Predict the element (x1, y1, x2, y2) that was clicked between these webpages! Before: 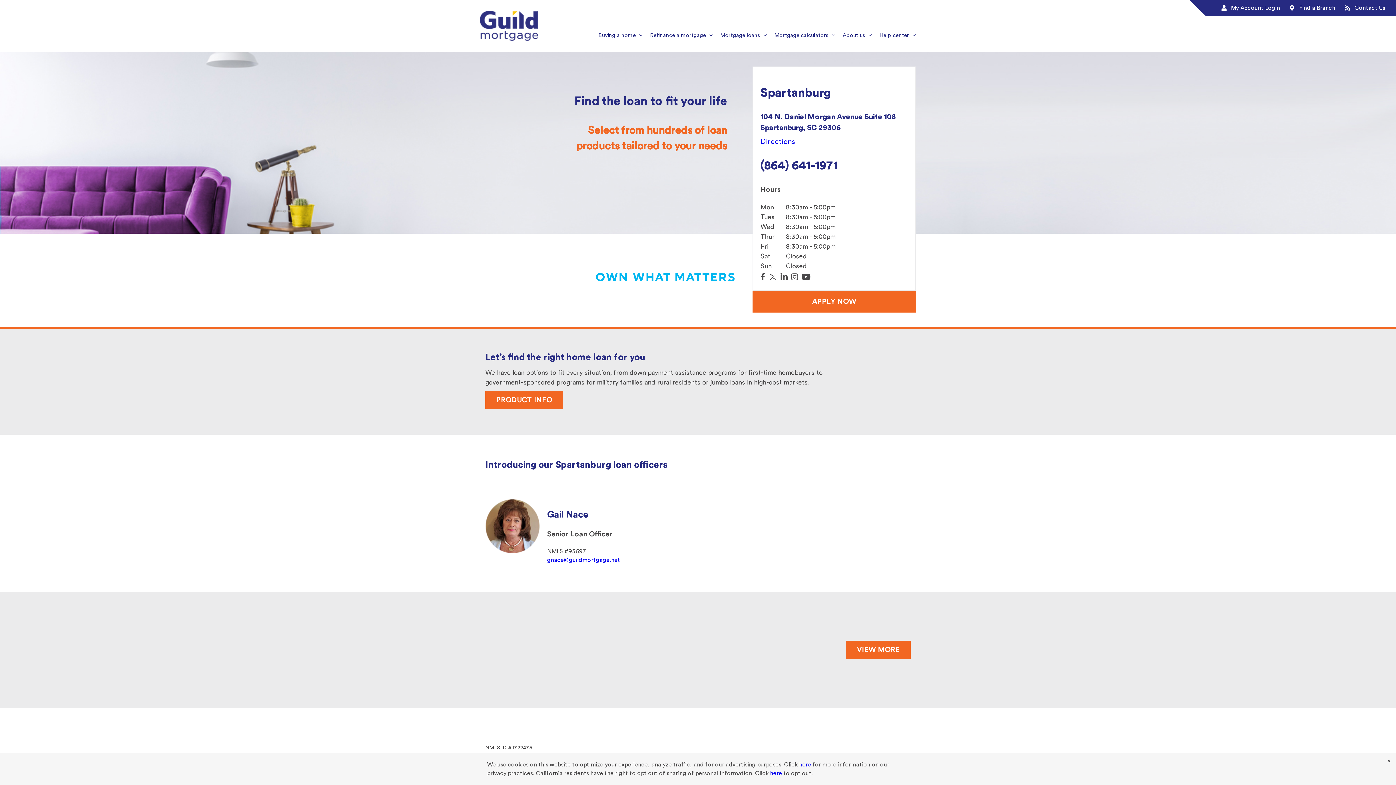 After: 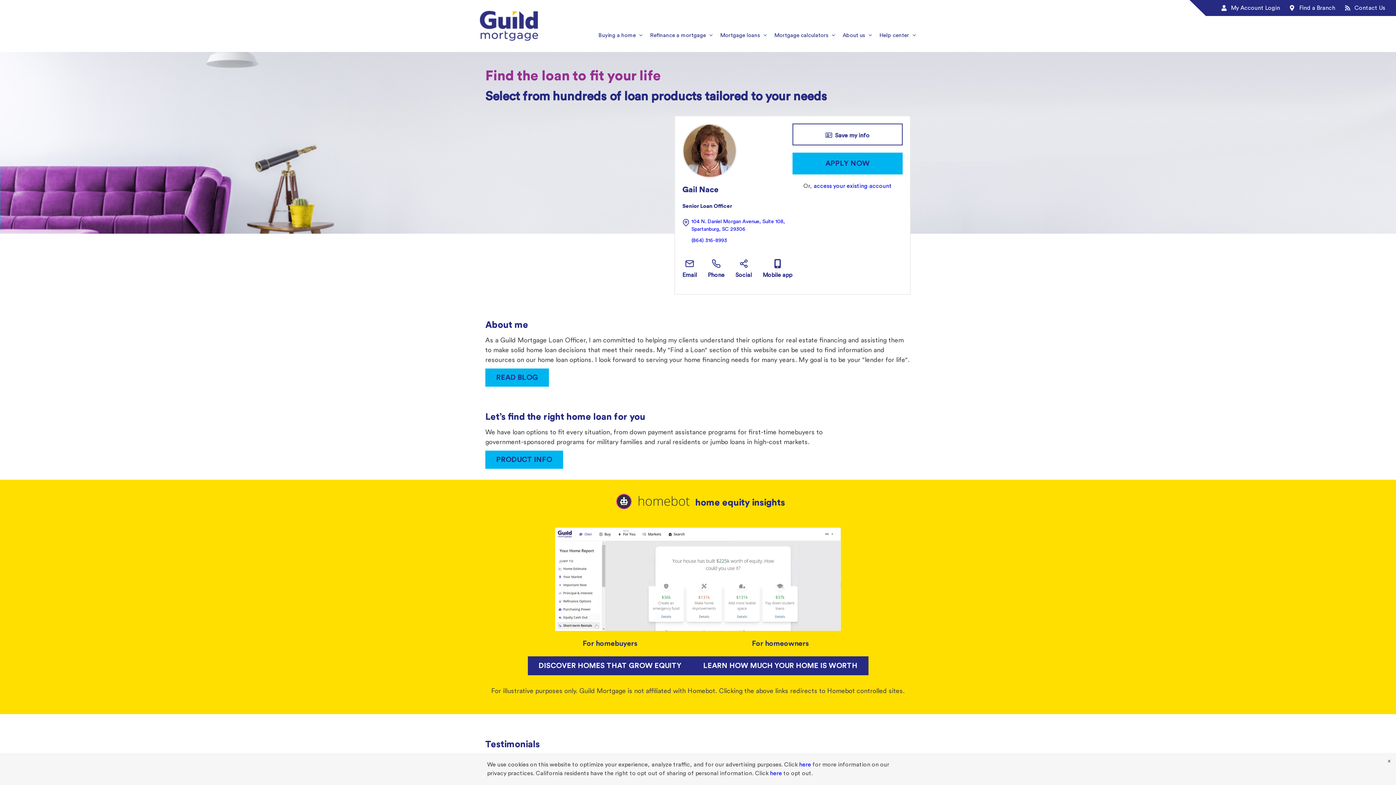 Action: bbox: (547, 508, 620, 521) label: Gail Nace